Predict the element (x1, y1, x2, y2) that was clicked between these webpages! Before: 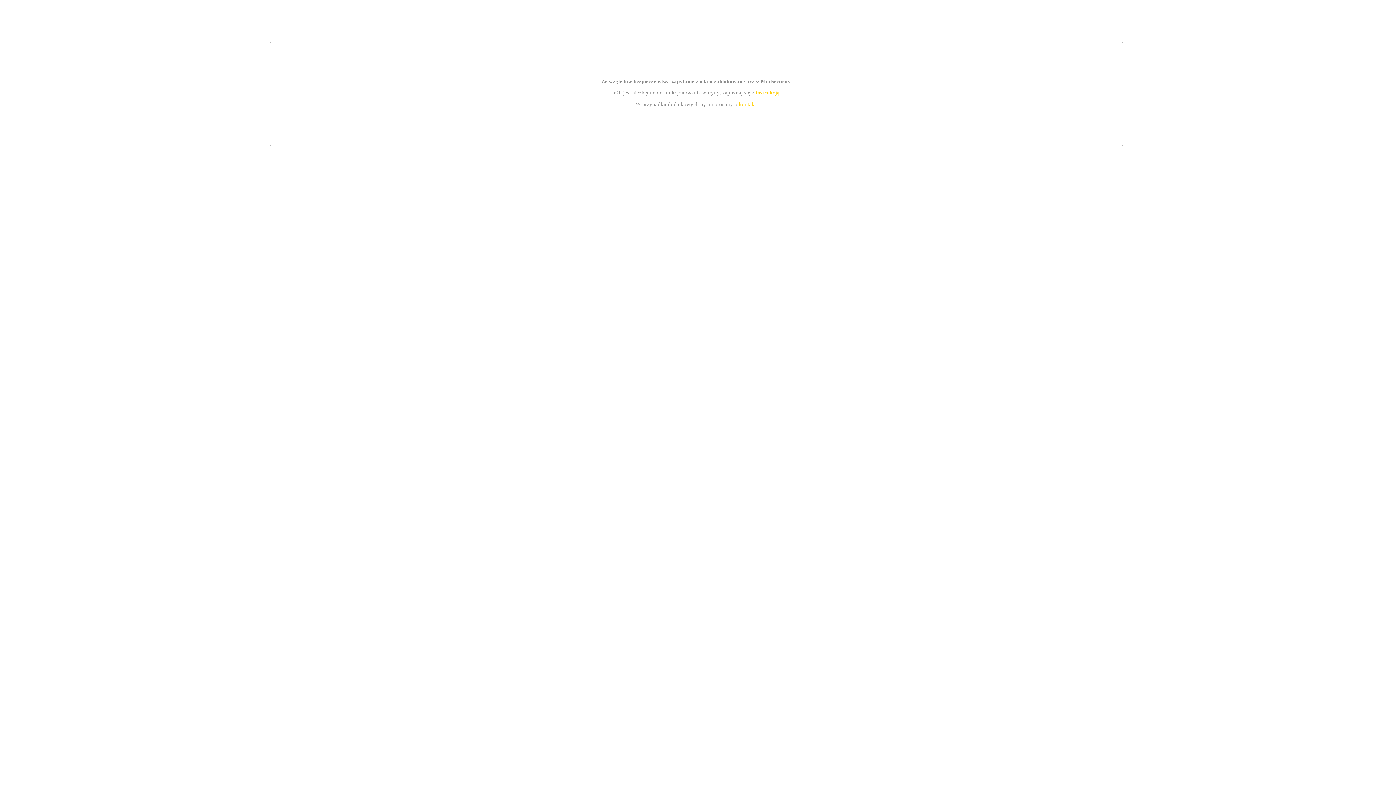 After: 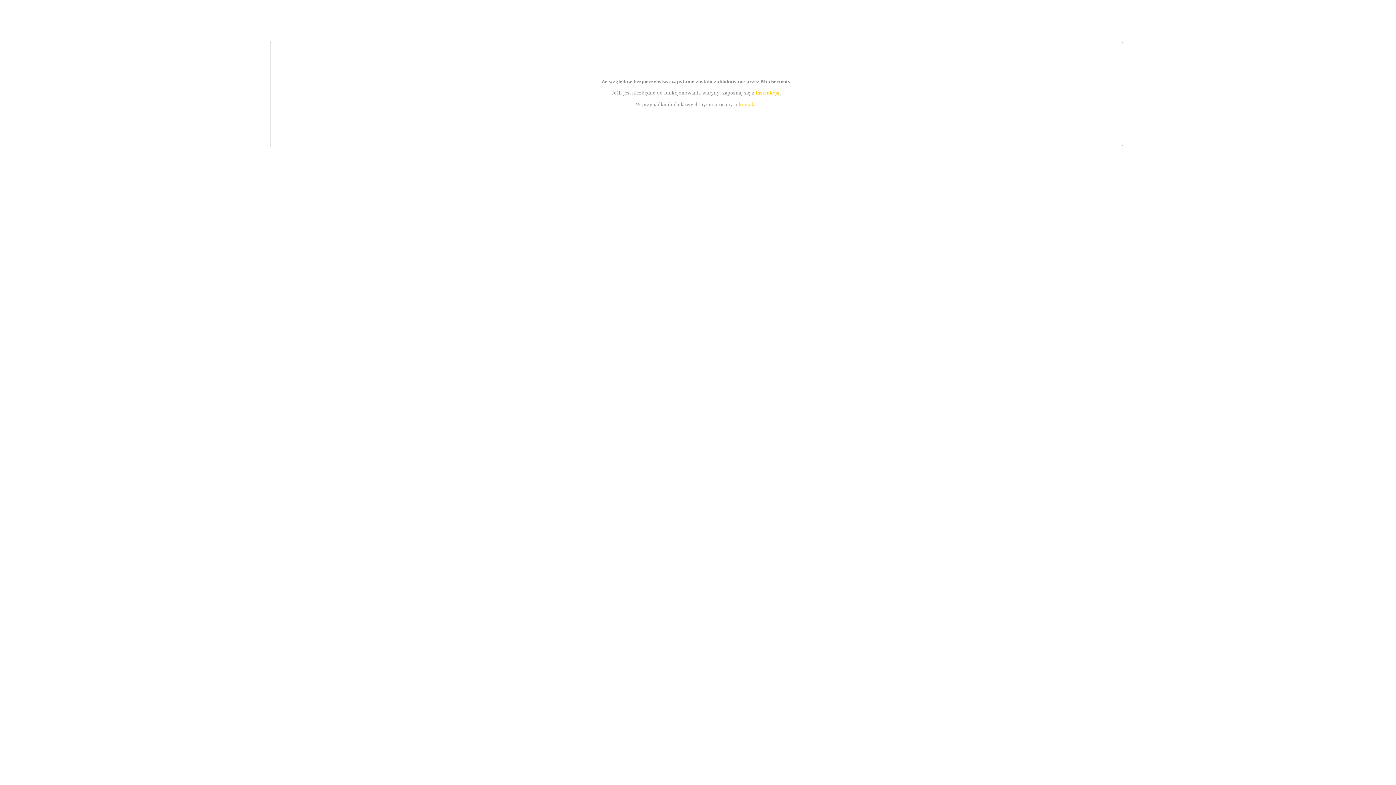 Action: label: instrukcją bbox: (755, 89, 779, 95)